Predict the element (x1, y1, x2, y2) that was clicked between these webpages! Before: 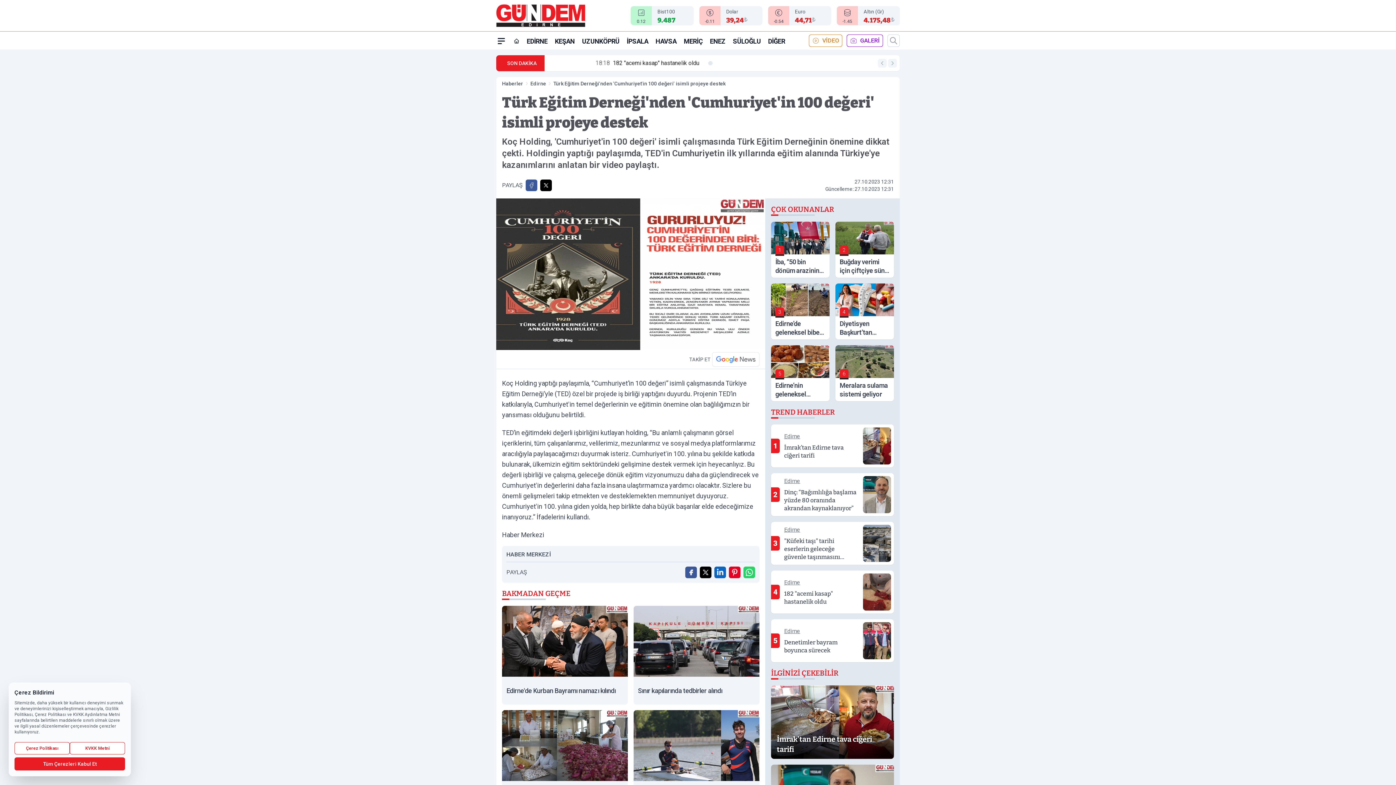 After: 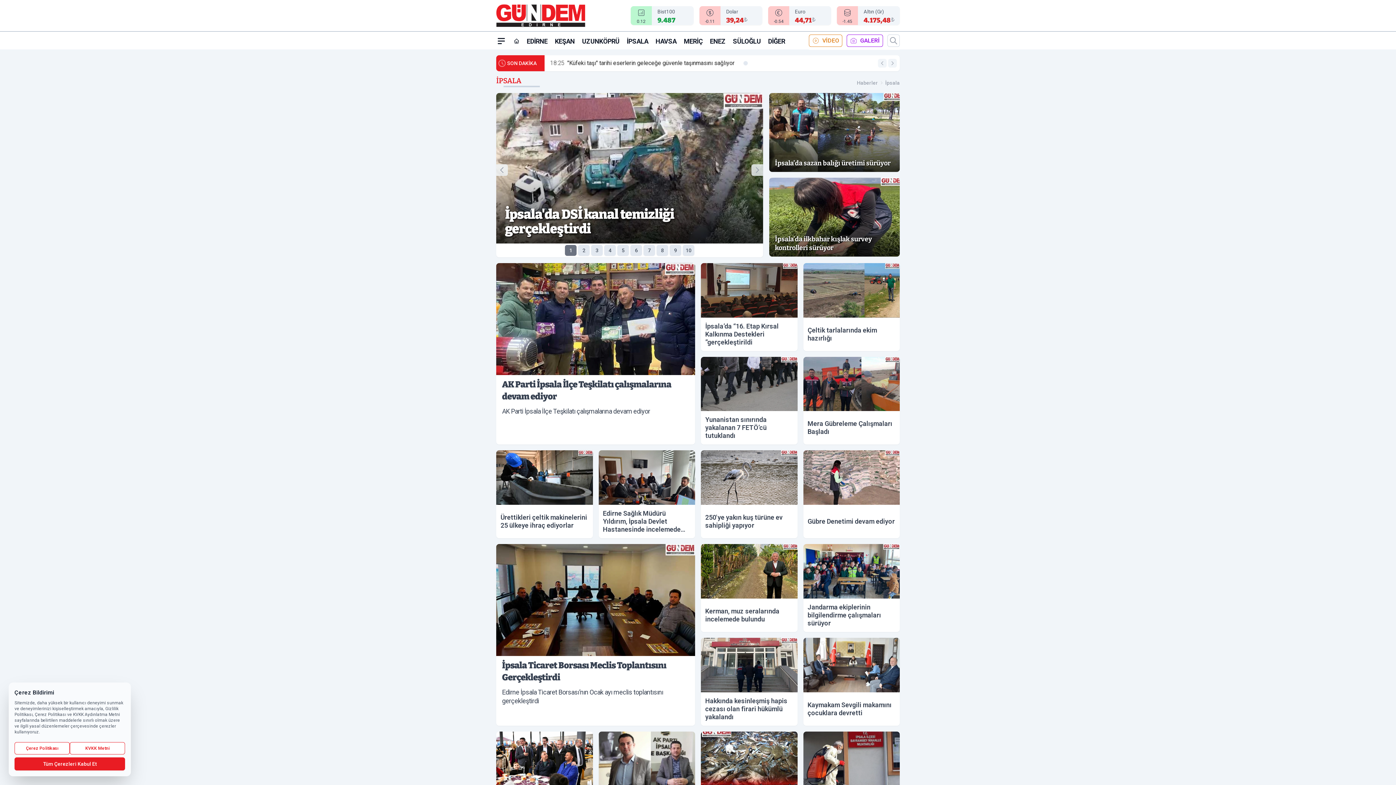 Action: bbox: (626, 32, 648, 49) label: İPSALA